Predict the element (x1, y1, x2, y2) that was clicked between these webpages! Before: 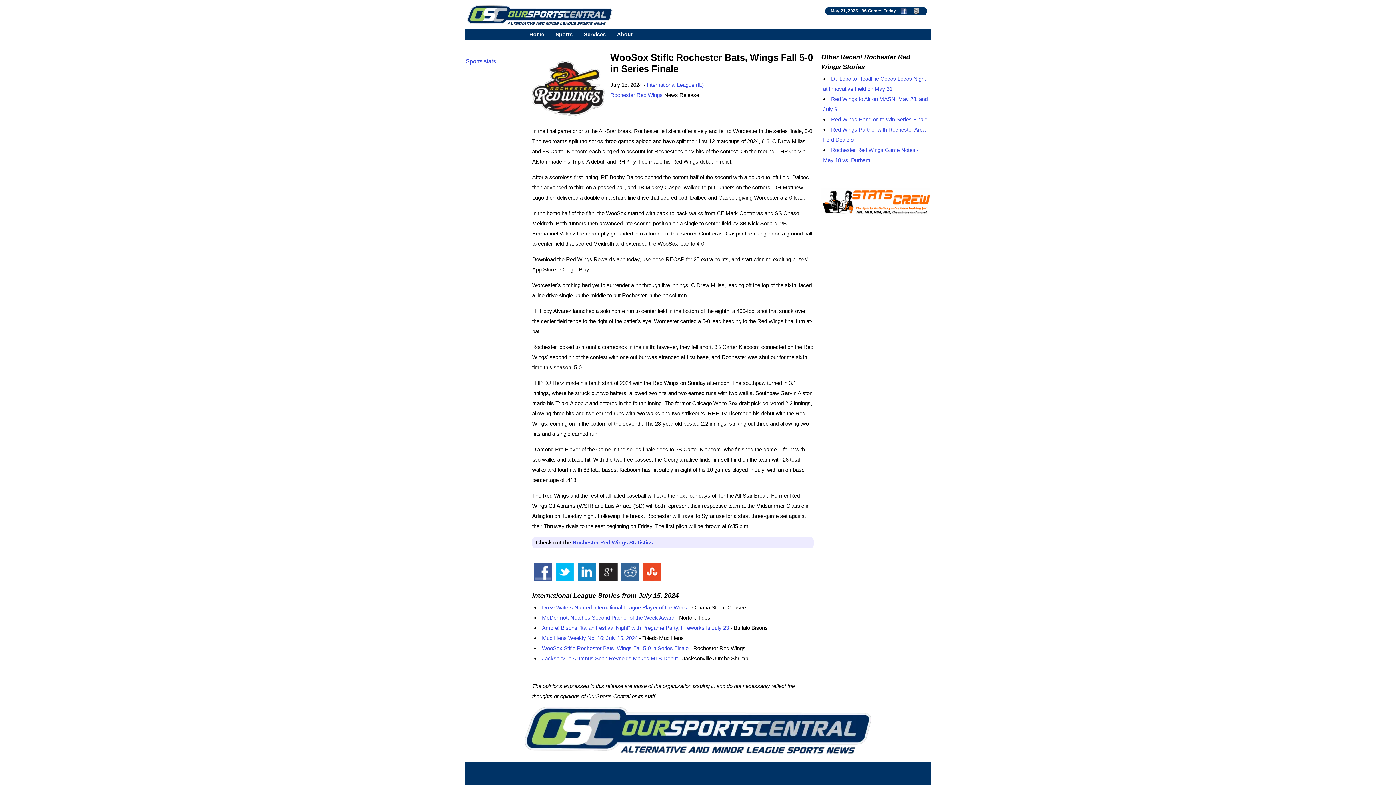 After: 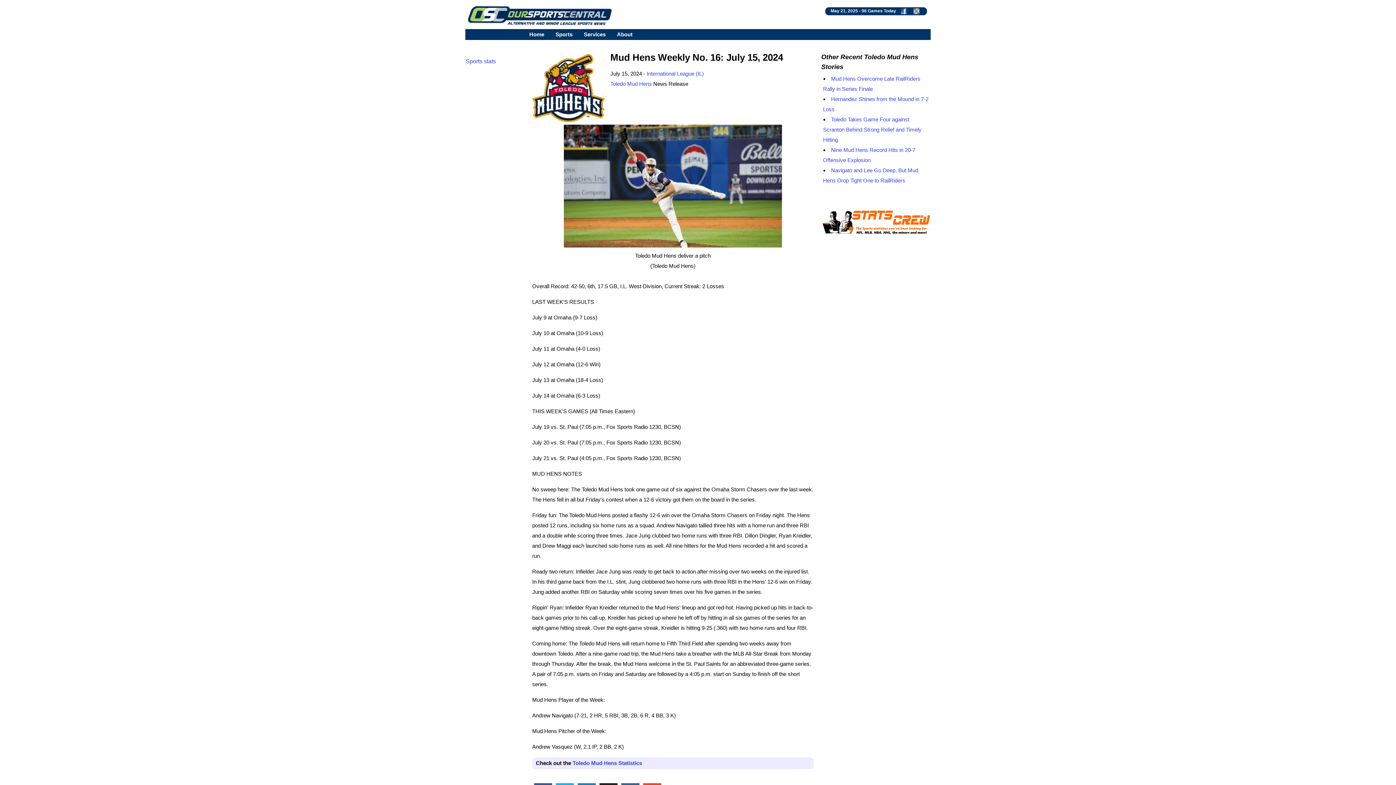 Action: label: Mud Hens Weekly No. 16: July 15, 2024 bbox: (542, 635, 637, 641)